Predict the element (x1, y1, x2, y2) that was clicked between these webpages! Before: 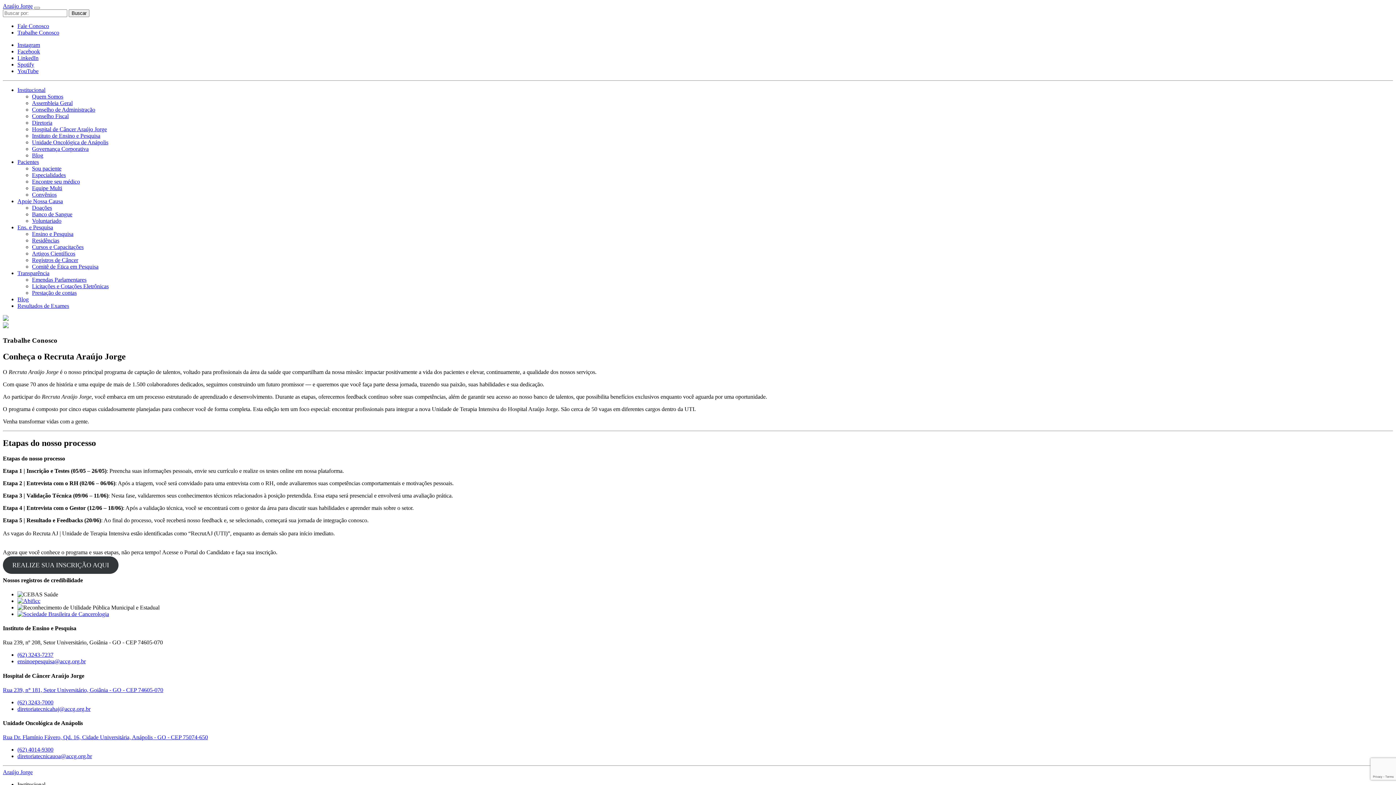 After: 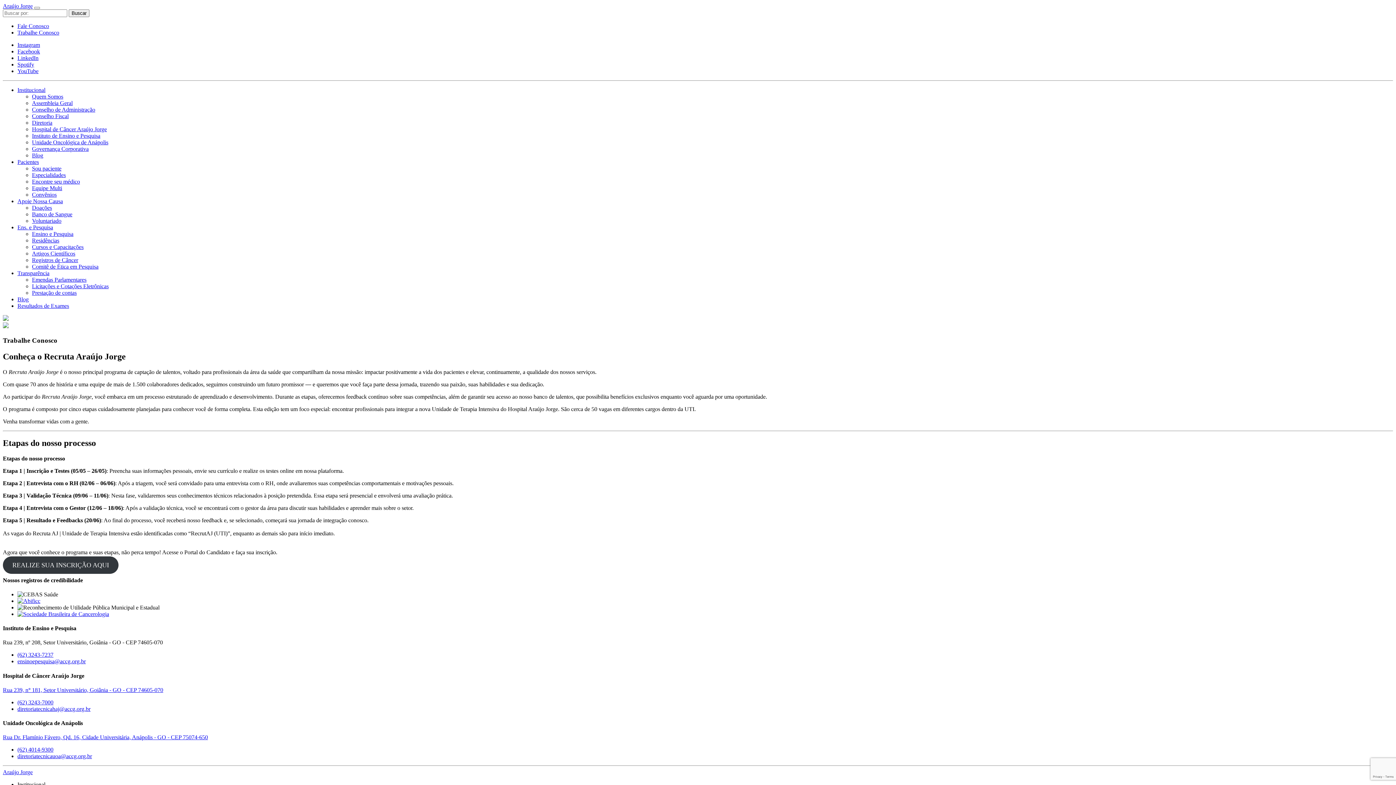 Action: bbox: (17, 68, 38, 74) label: YouTube